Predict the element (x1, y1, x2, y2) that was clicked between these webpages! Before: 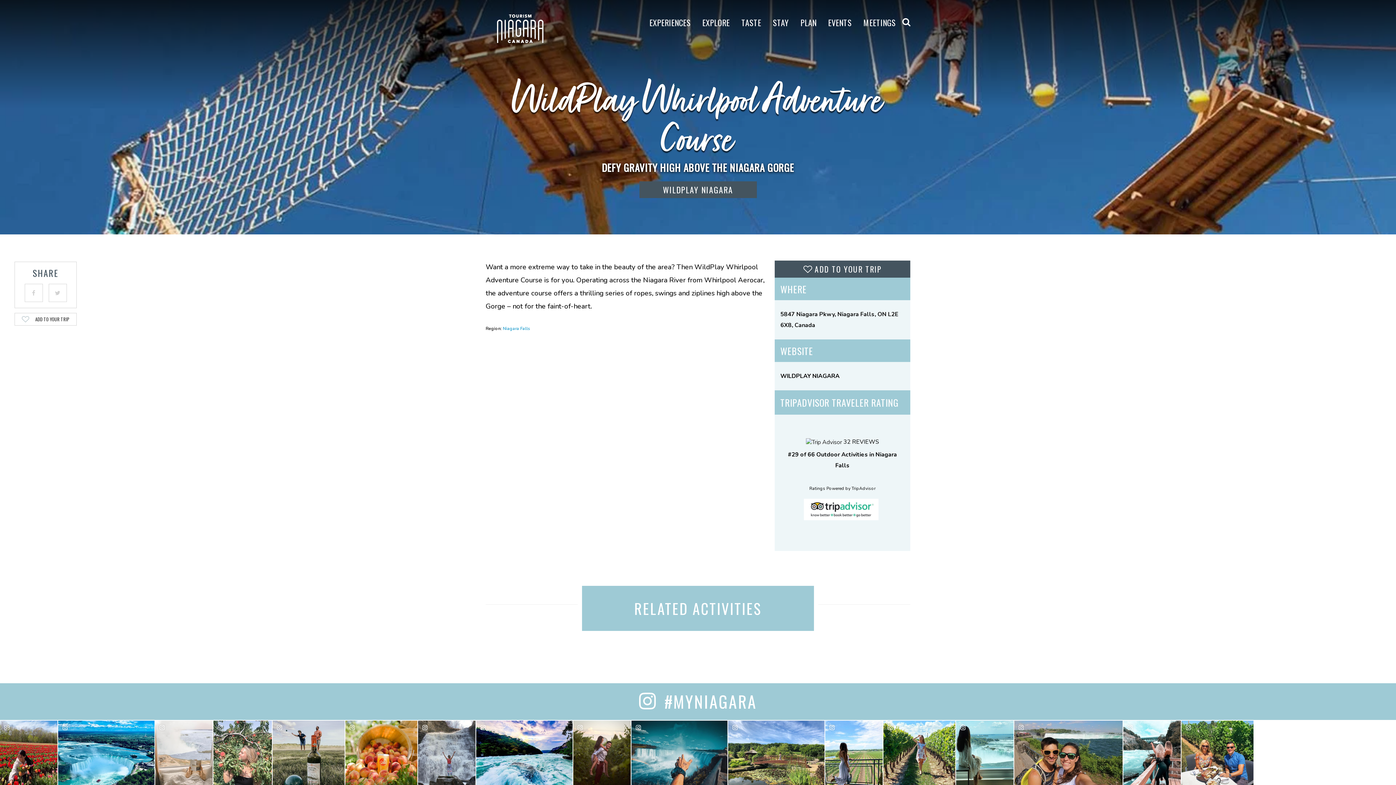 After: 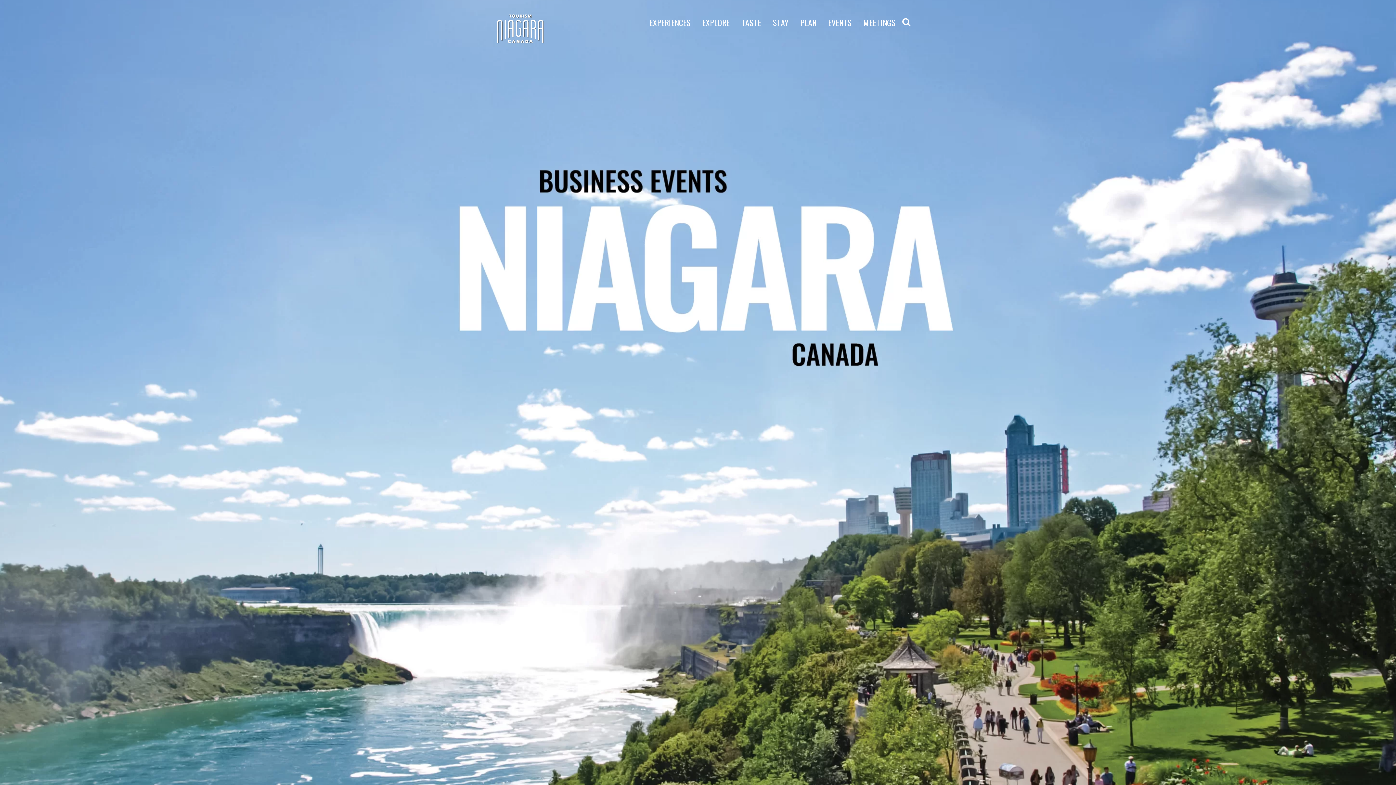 Action: label: MEETINGS bbox: (857, 11, 901, 32)